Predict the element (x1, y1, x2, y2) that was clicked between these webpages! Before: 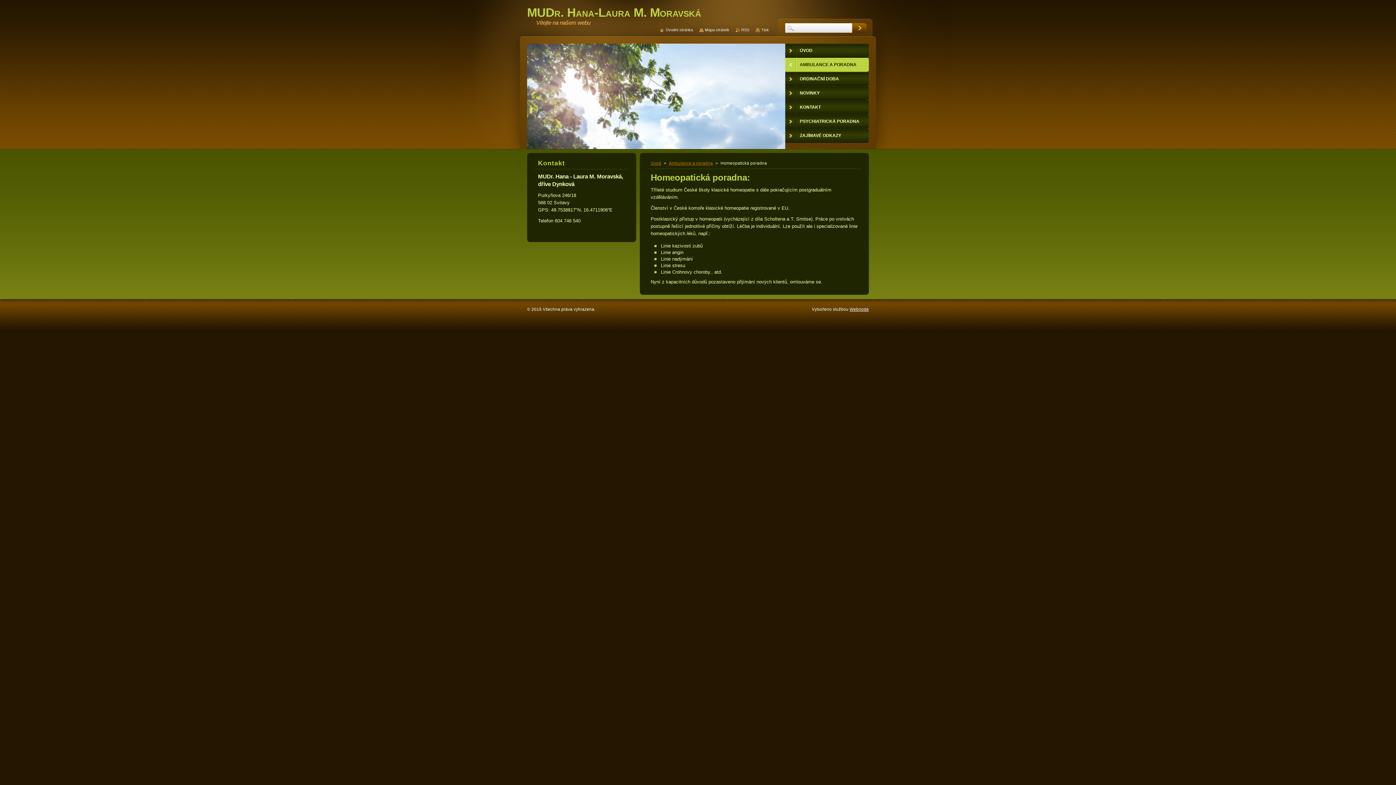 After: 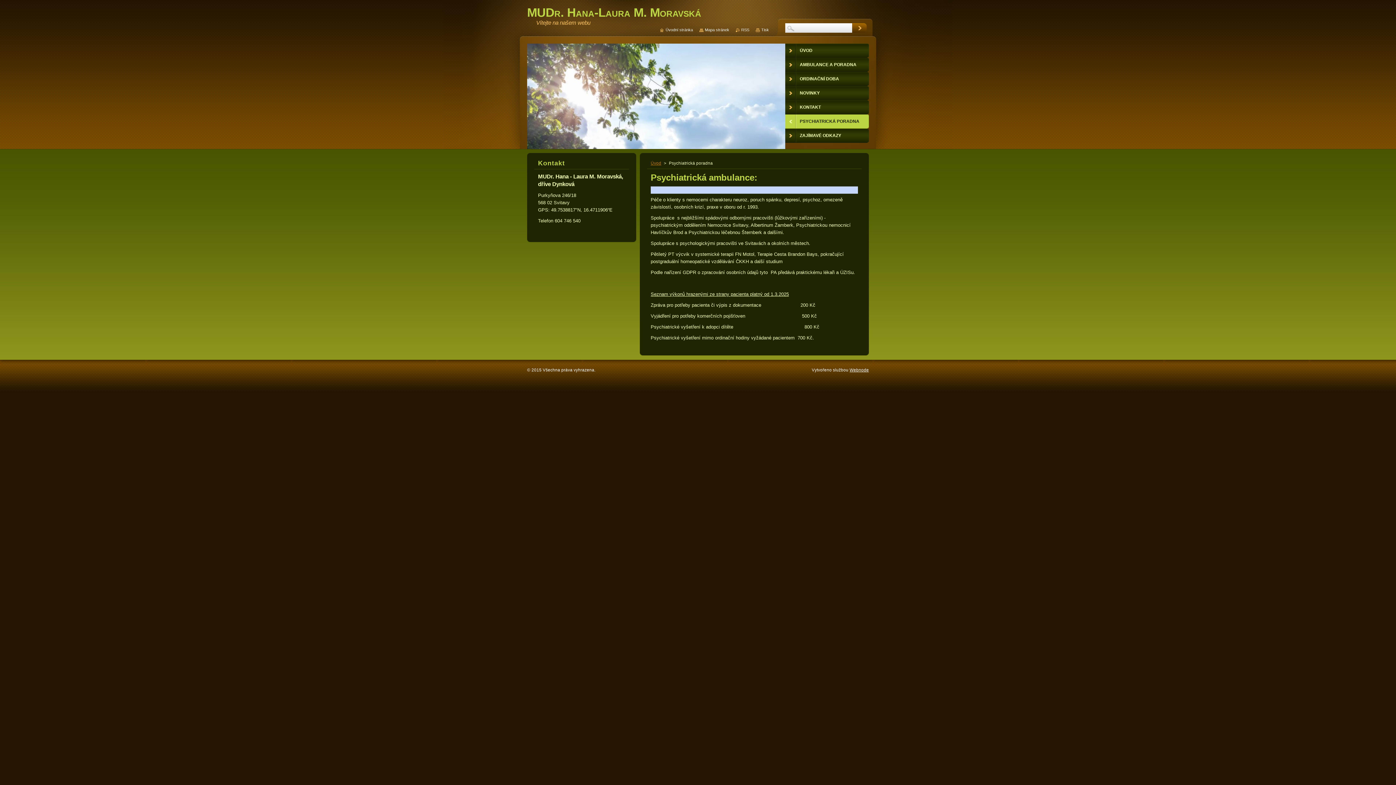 Action: bbox: (785, 114, 869, 128) label: PSYCHIATRICKÁ PORADNA